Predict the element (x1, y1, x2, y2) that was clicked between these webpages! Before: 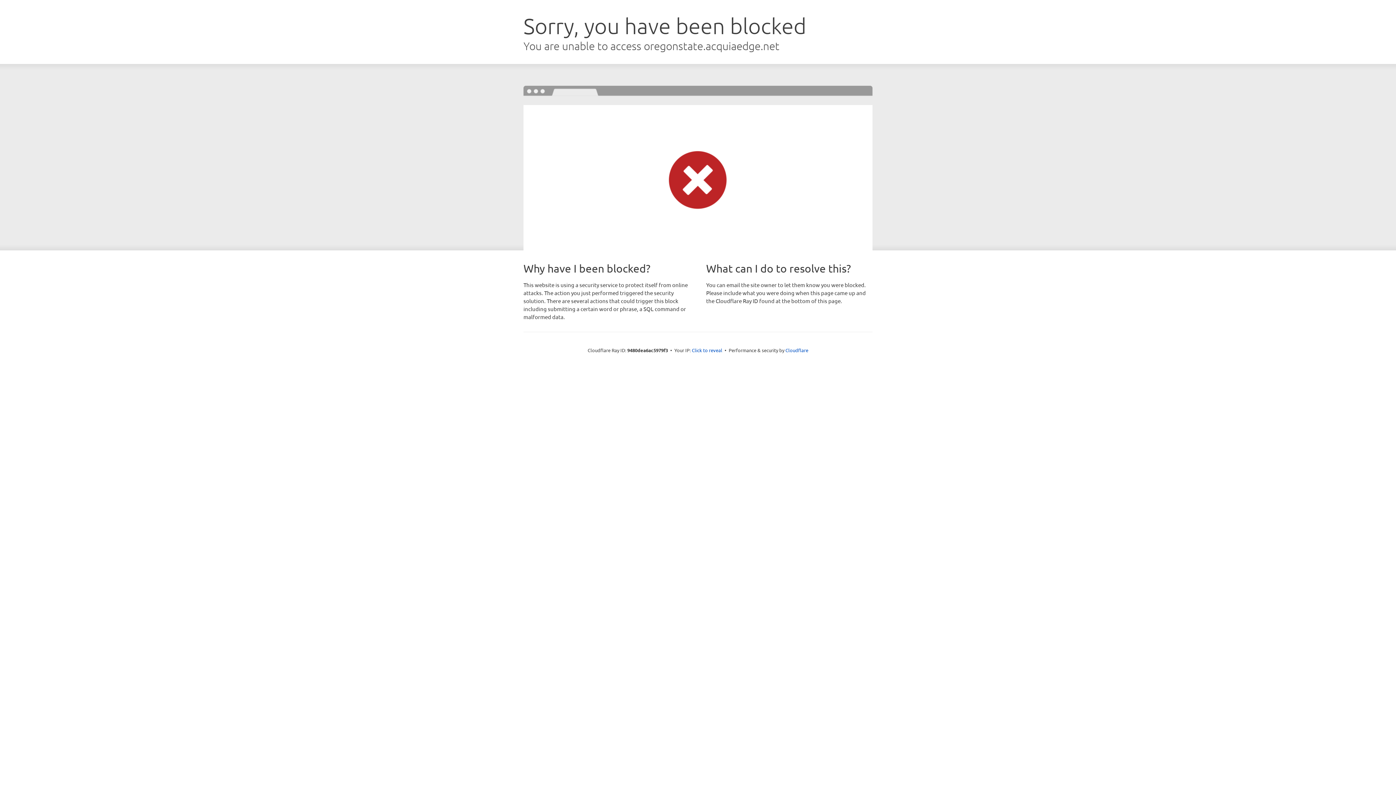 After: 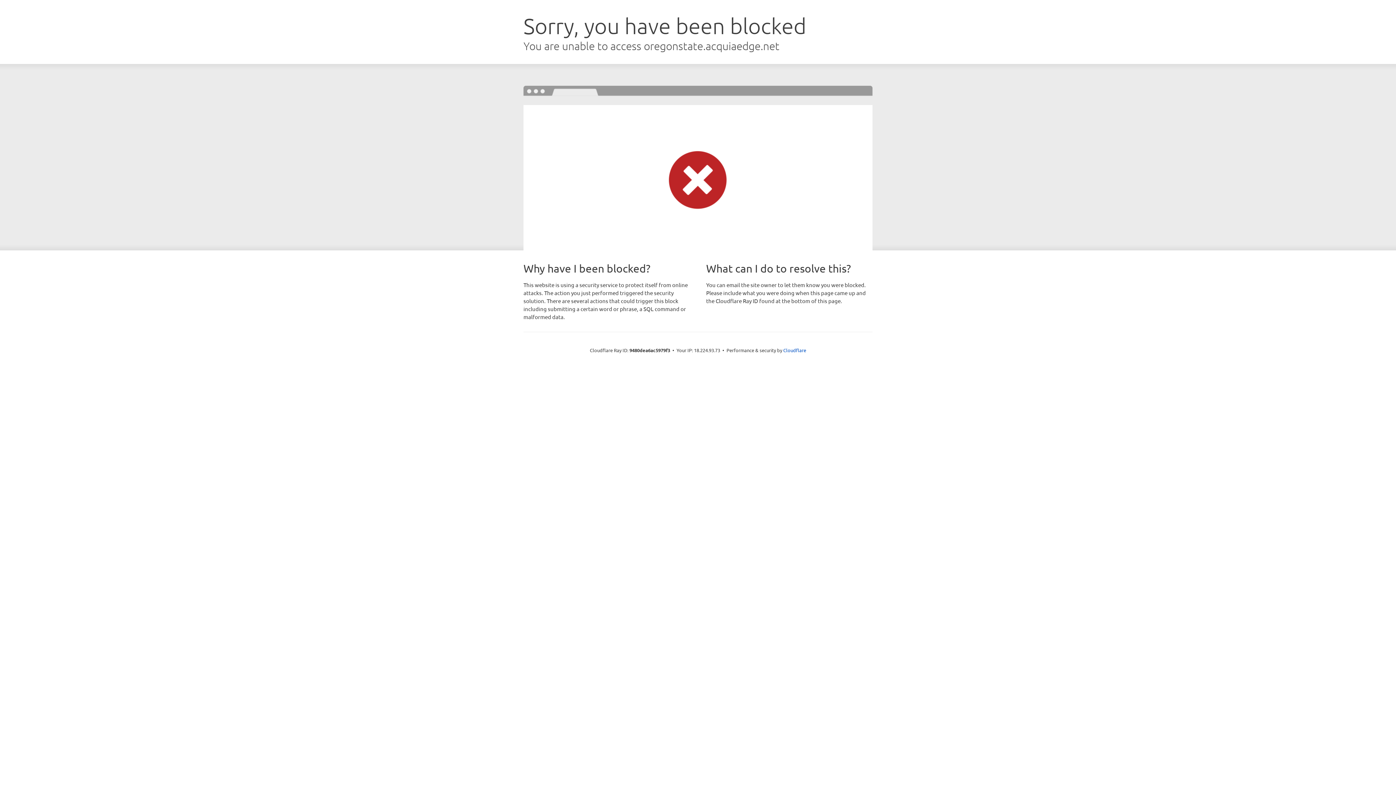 Action: label: Click to reveal bbox: (692, 346, 722, 353)